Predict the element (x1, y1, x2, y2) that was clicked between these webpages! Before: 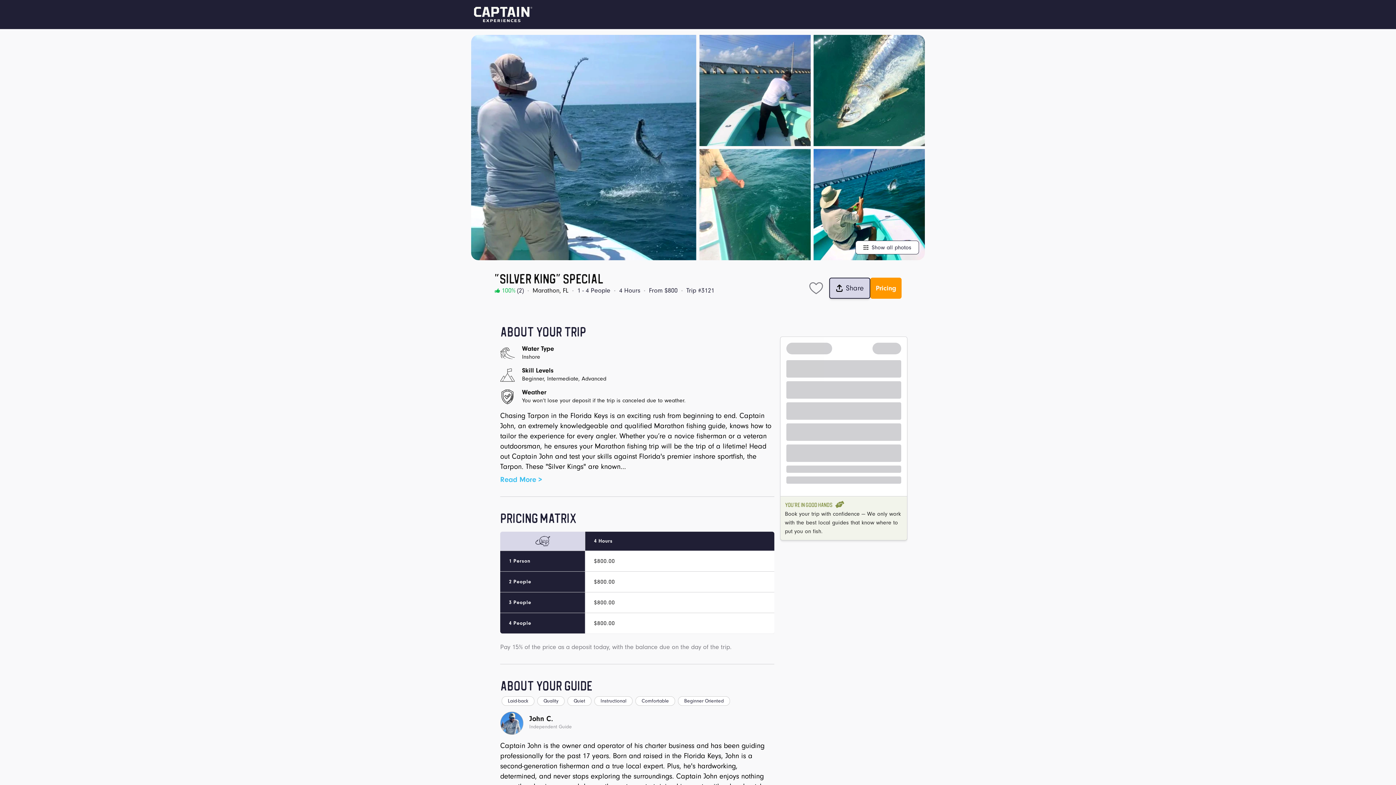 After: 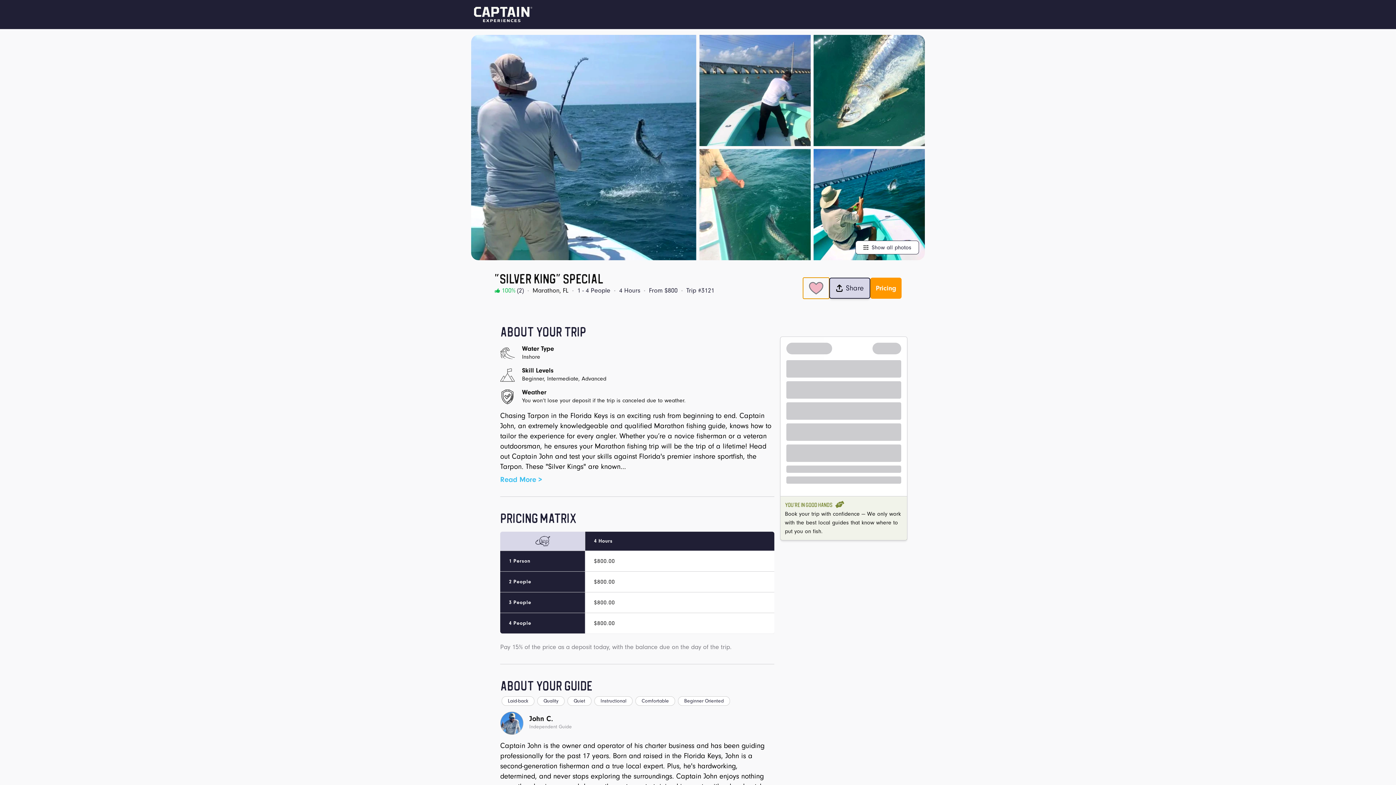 Action: bbox: (803, 277, 829, 298)